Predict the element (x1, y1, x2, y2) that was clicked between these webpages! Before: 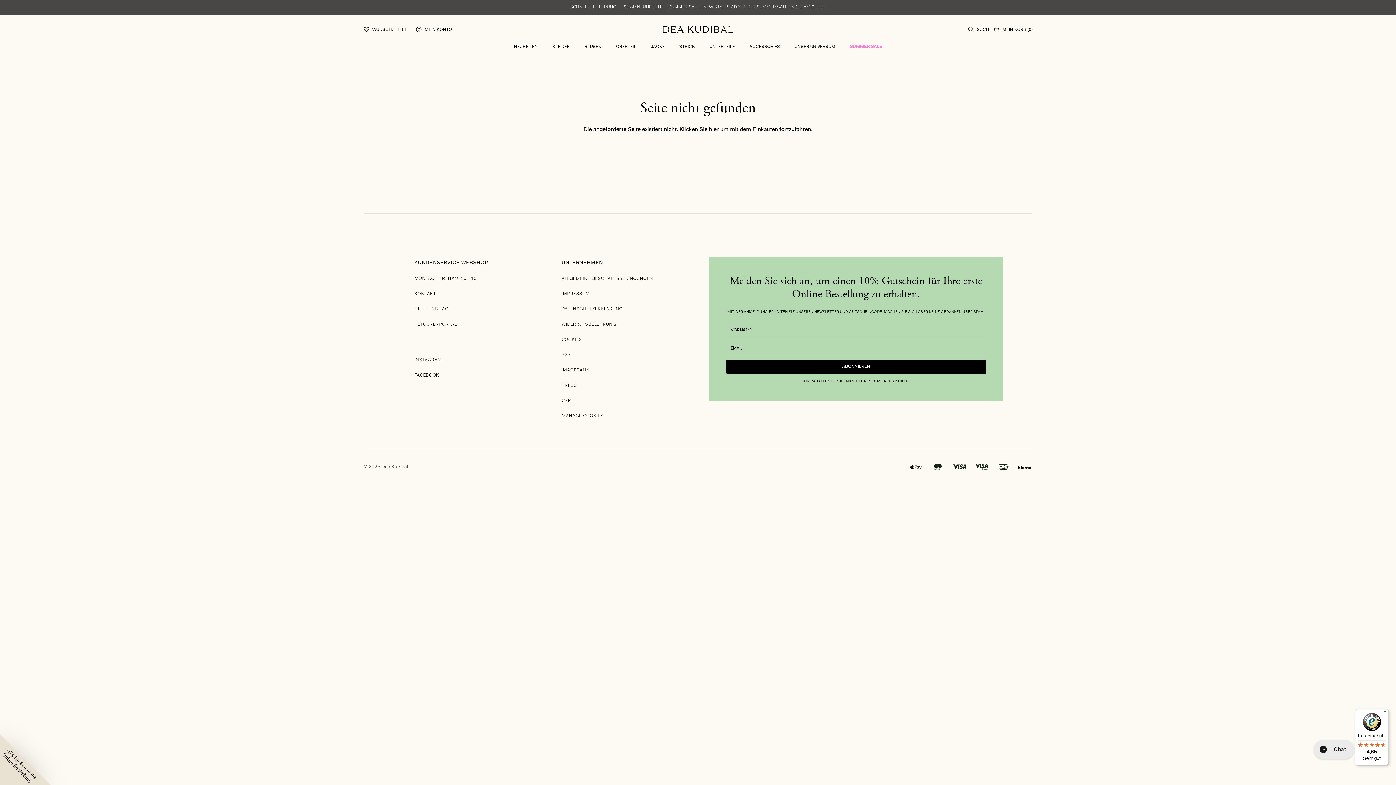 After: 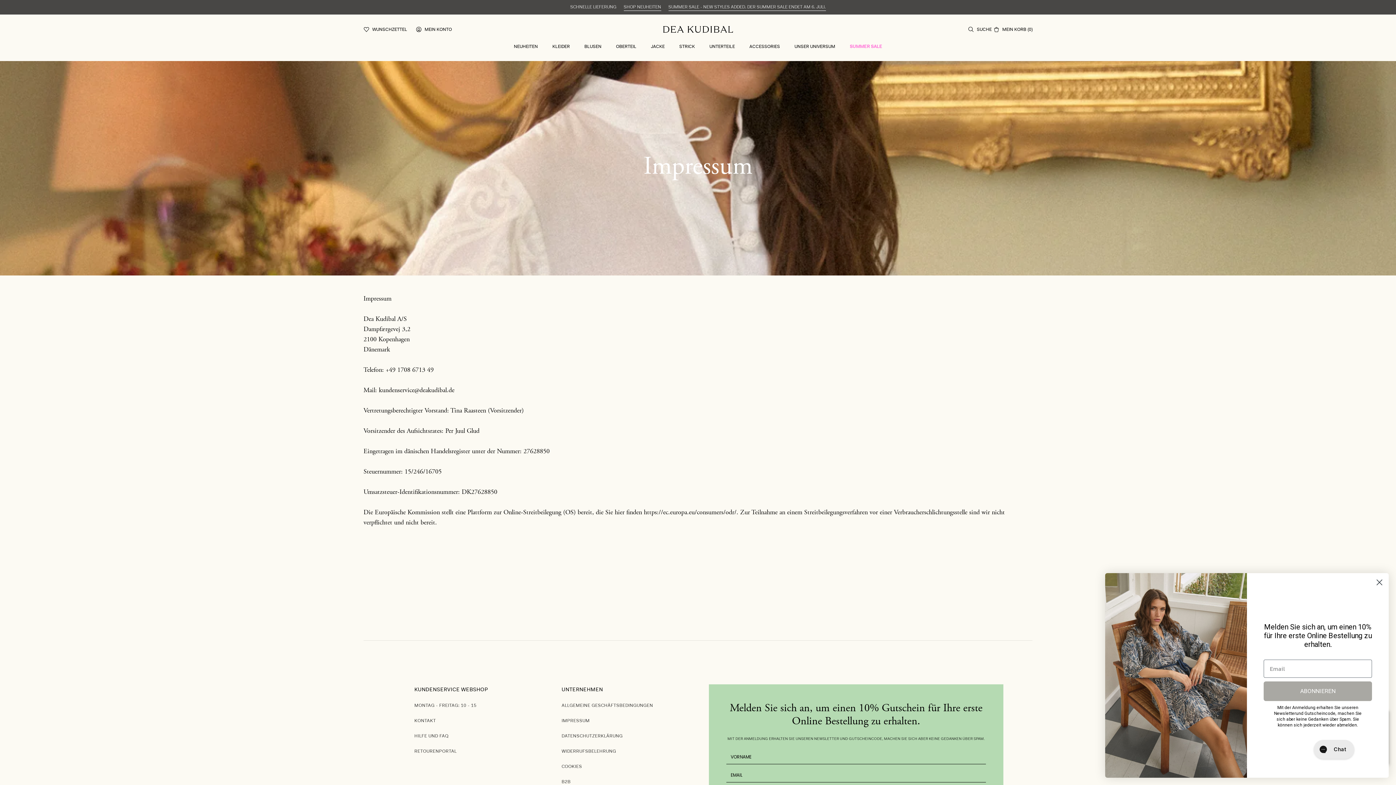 Action: bbox: (561, 292, 589, 296) label: IMPRESSUM